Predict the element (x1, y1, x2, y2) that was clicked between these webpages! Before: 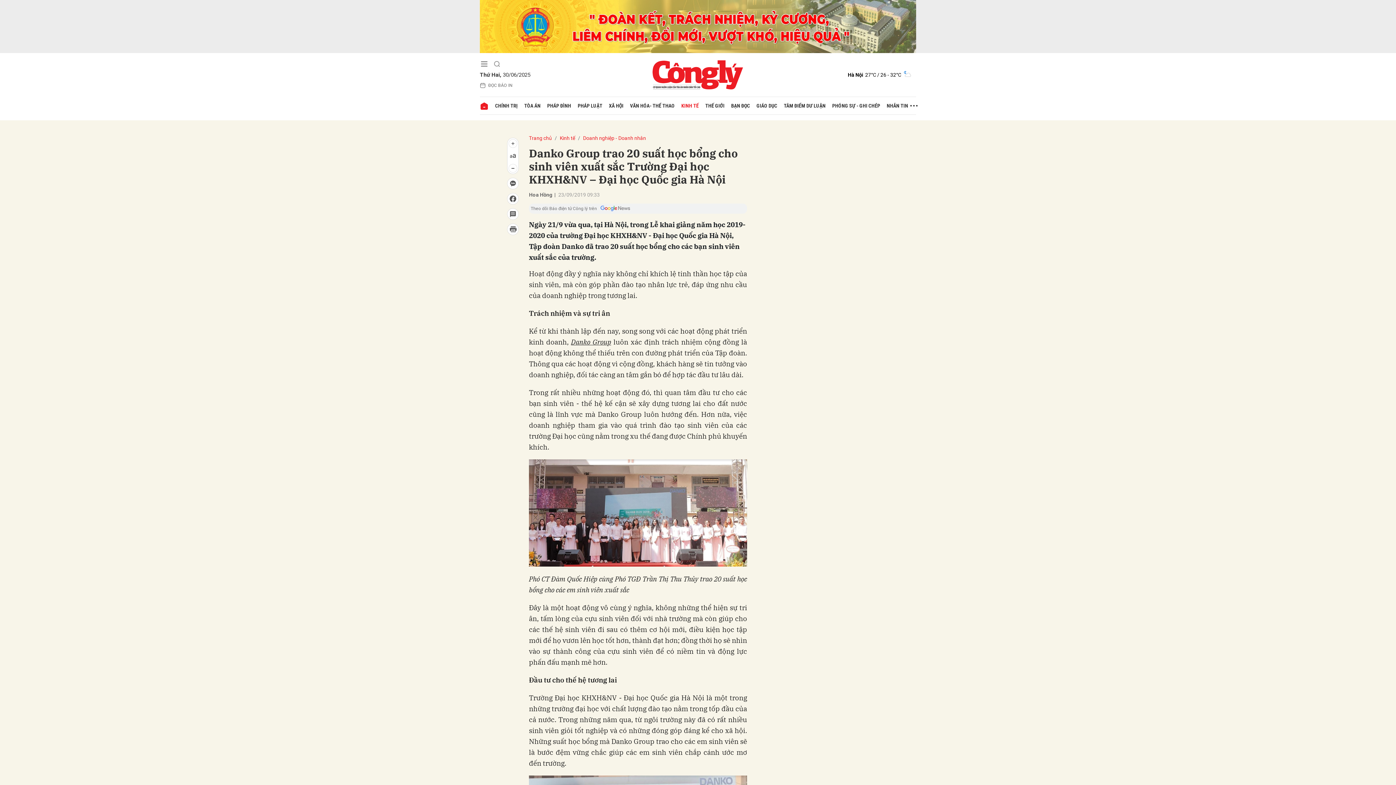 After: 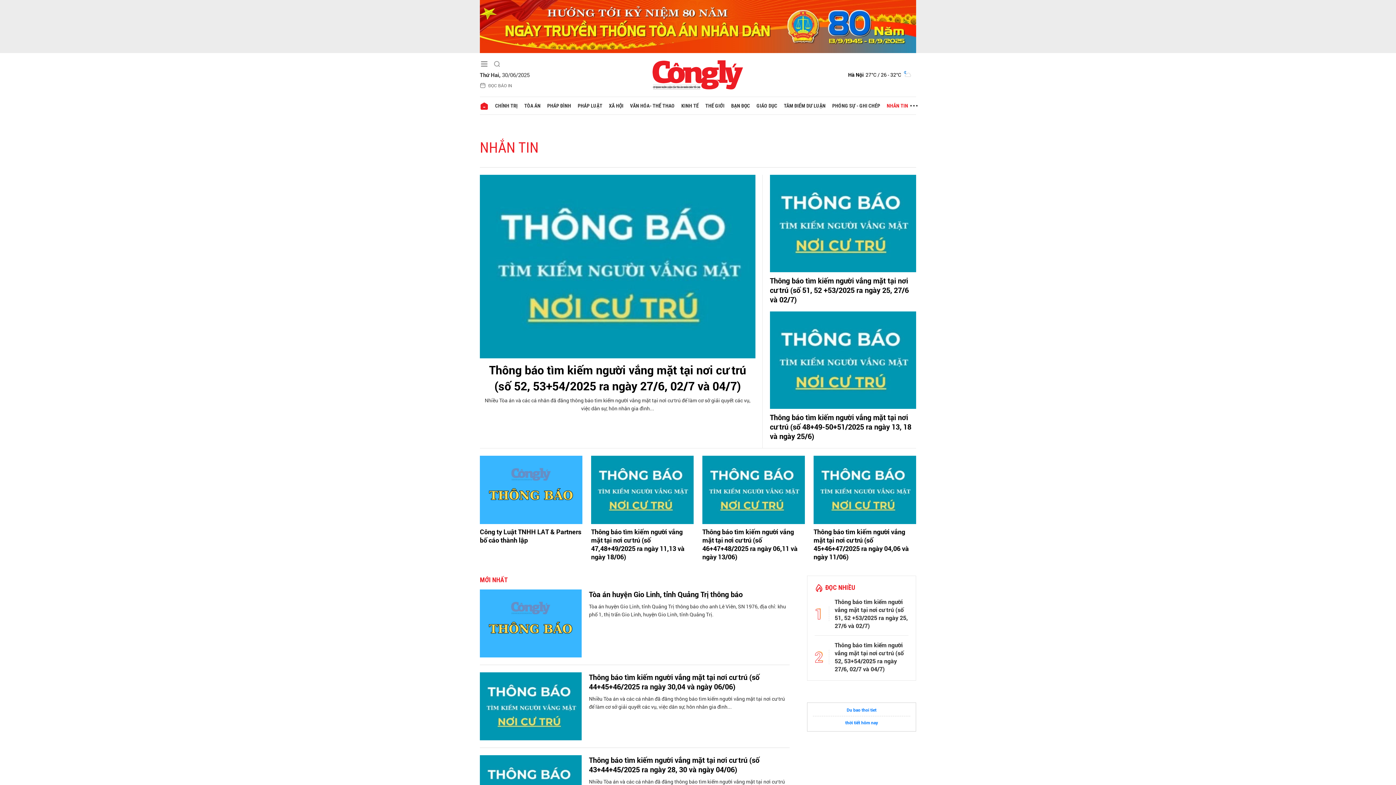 Action: bbox: (883, 97, 911, 114) label: NHẮN TIN